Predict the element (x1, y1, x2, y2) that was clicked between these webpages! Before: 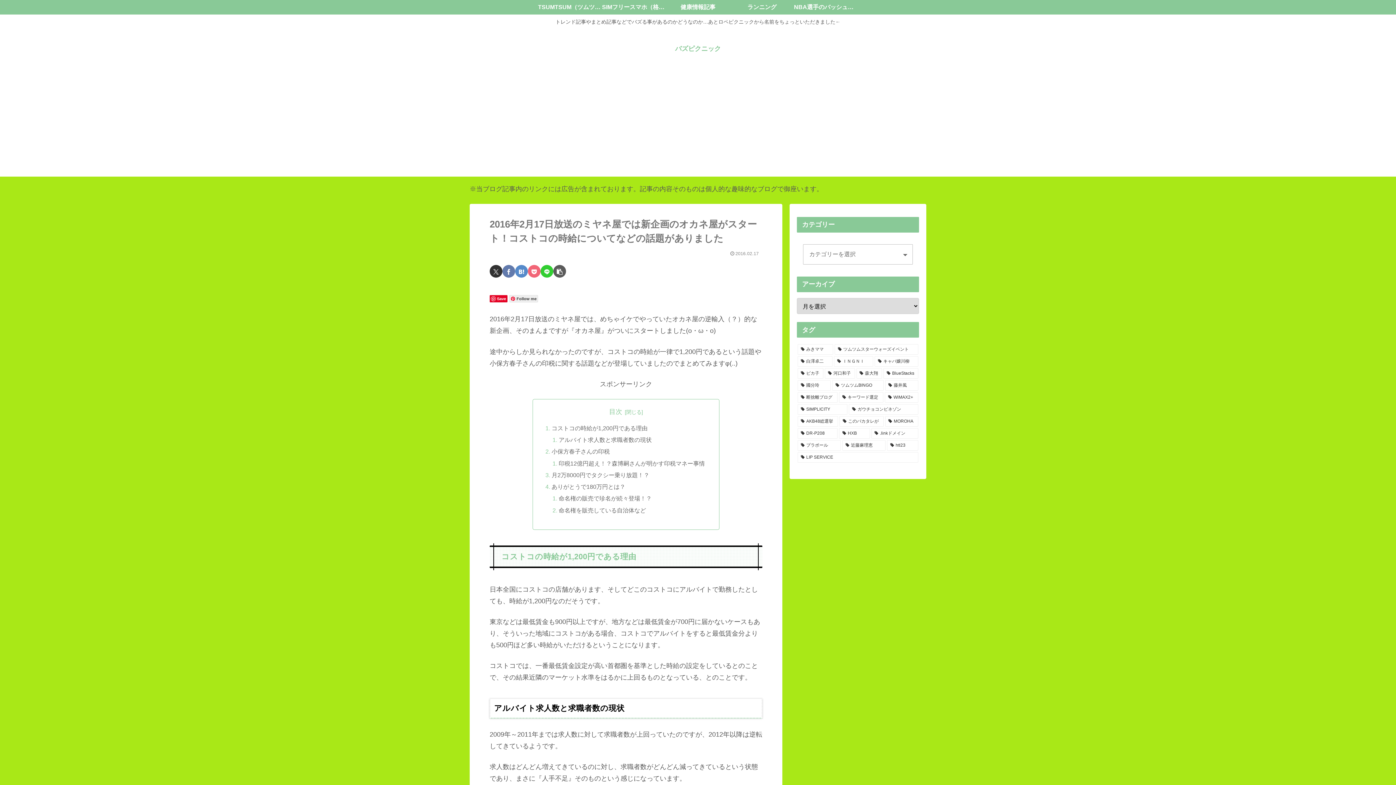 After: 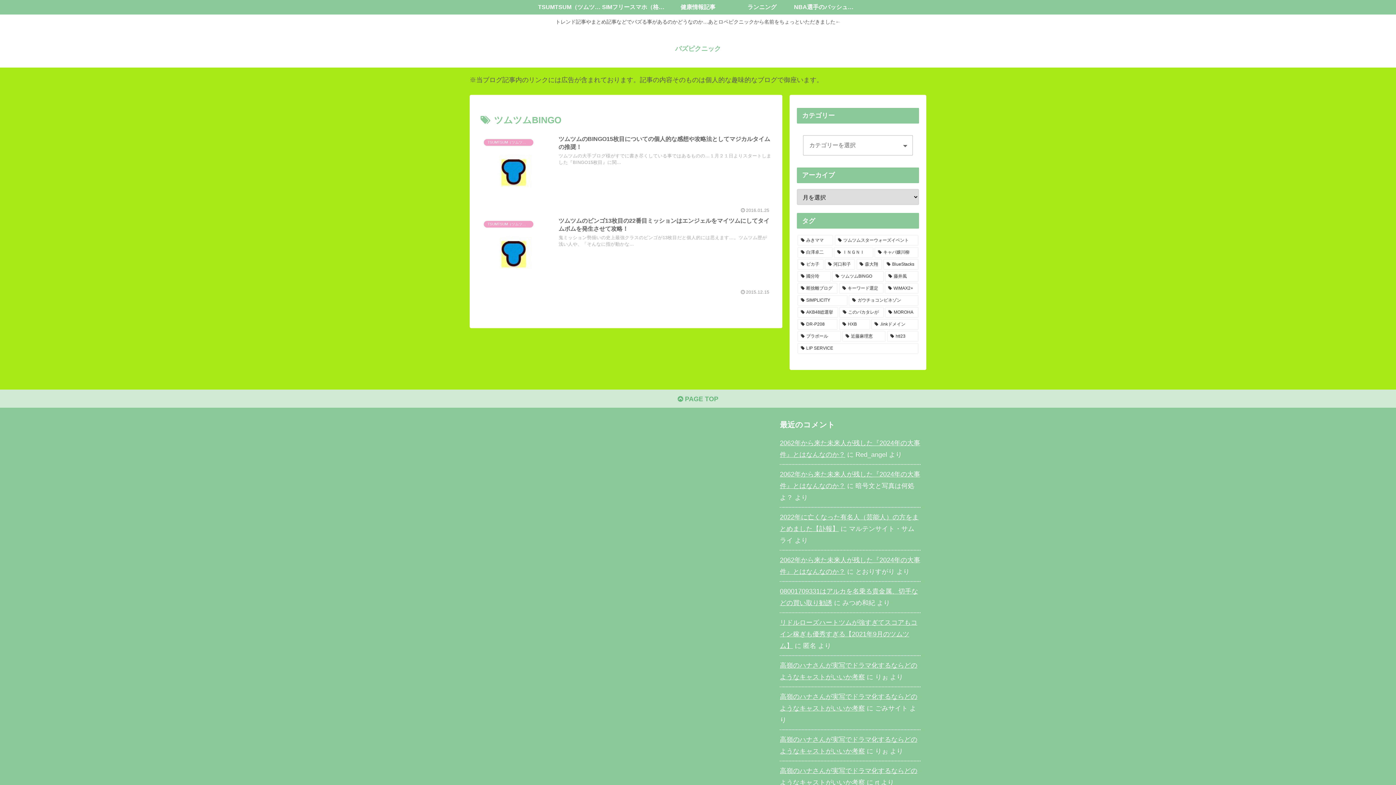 Action: label: ツムツムBINGO (2個の項目) bbox: (832, 380, 883, 390)